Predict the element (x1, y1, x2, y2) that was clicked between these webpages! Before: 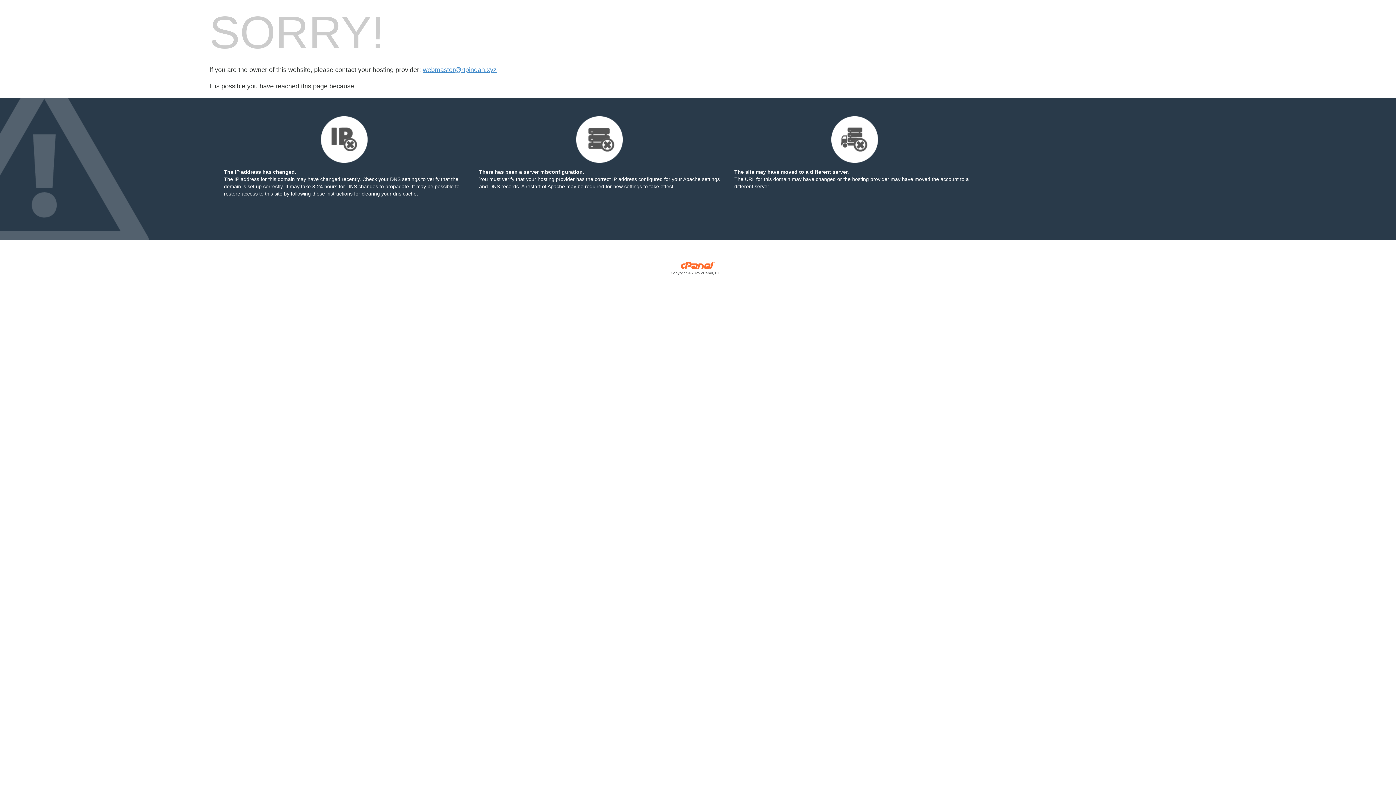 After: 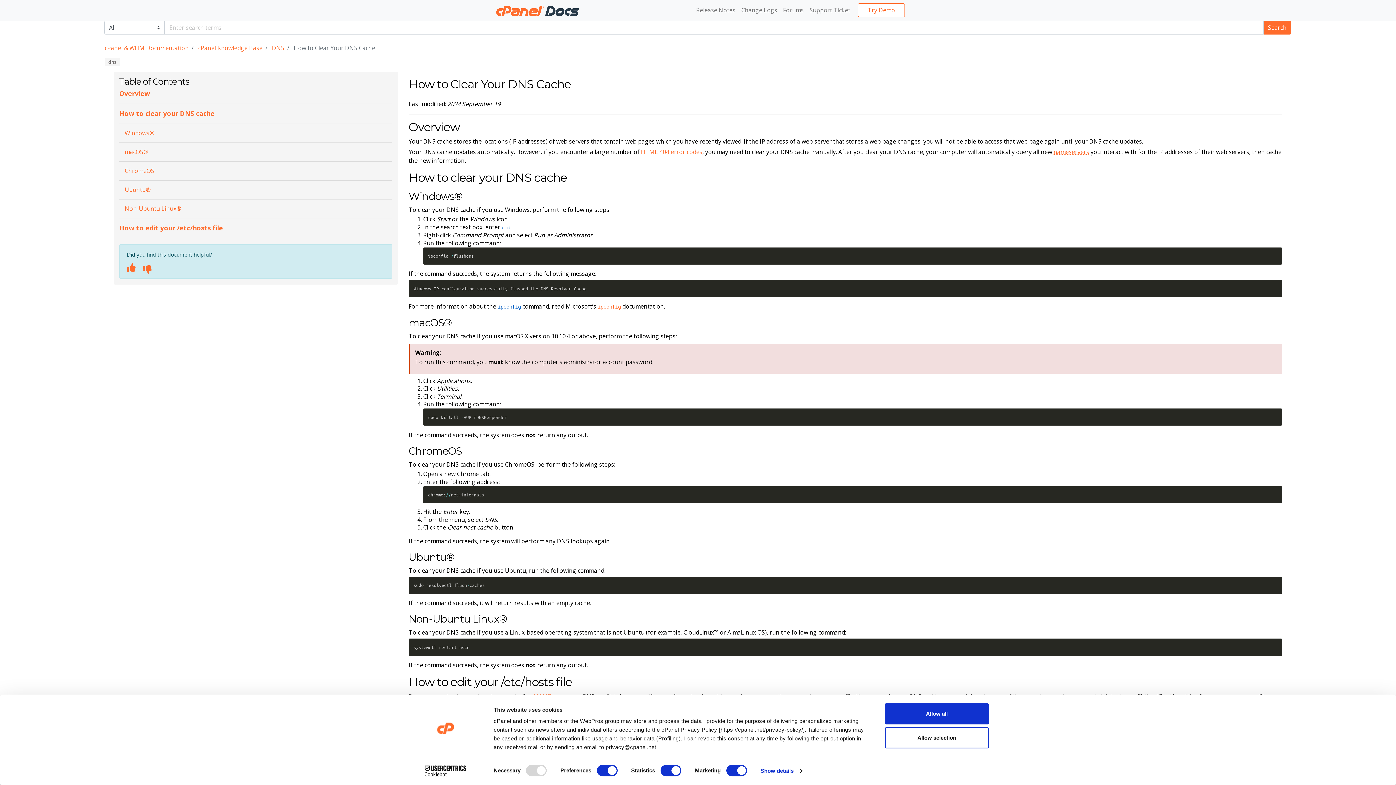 Action: bbox: (290, 190, 352, 196) label: following these instructions